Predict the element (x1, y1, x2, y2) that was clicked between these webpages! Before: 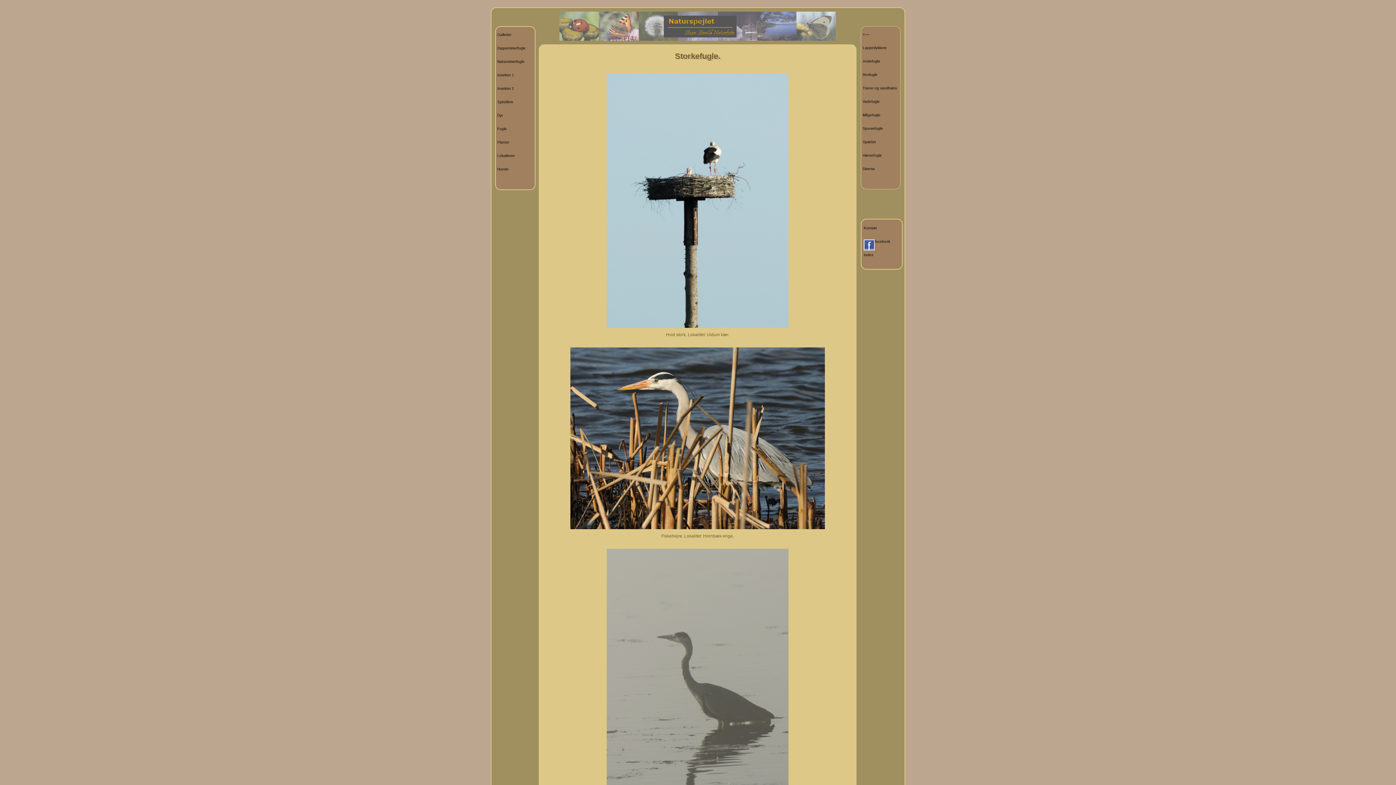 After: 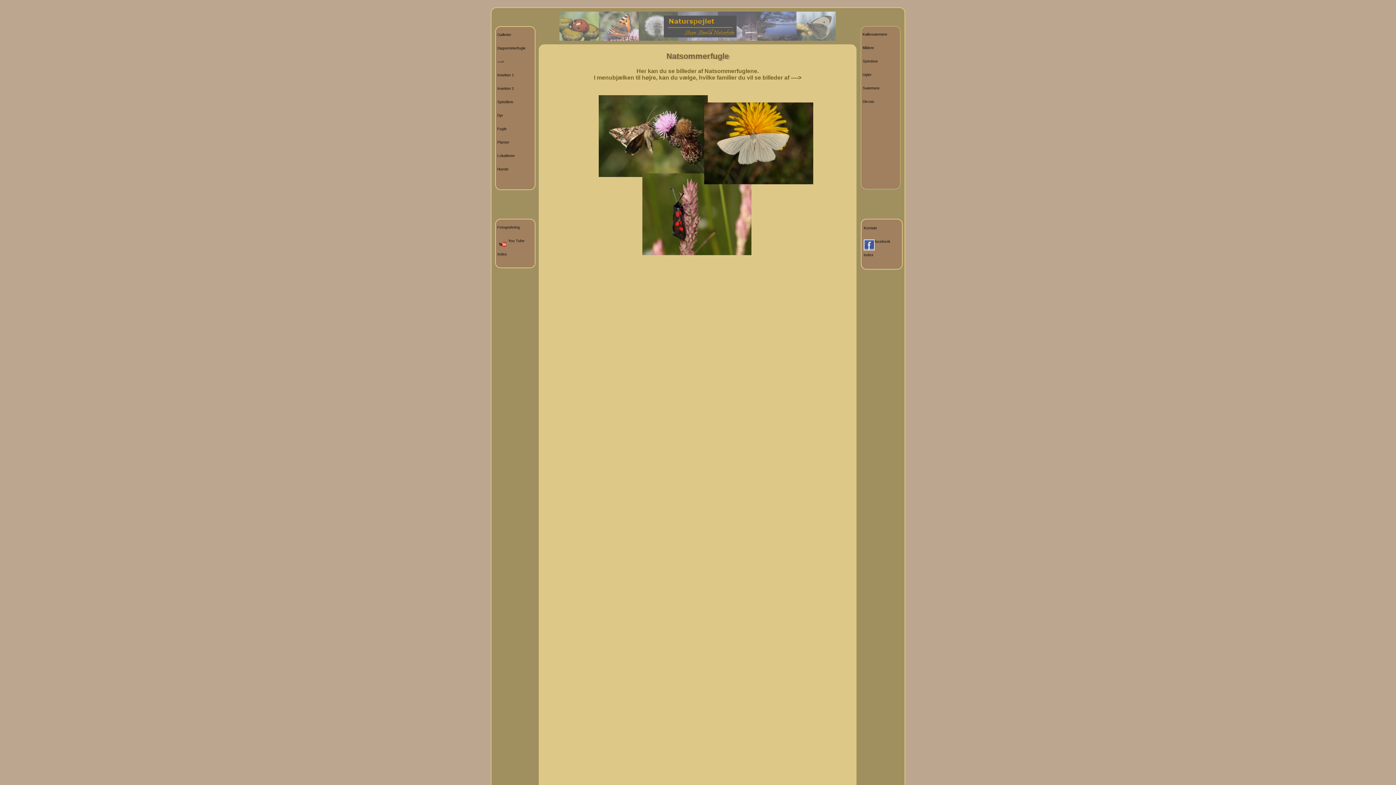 Action: label: Natsommerfugle bbox: (496, 58, 534, 72)